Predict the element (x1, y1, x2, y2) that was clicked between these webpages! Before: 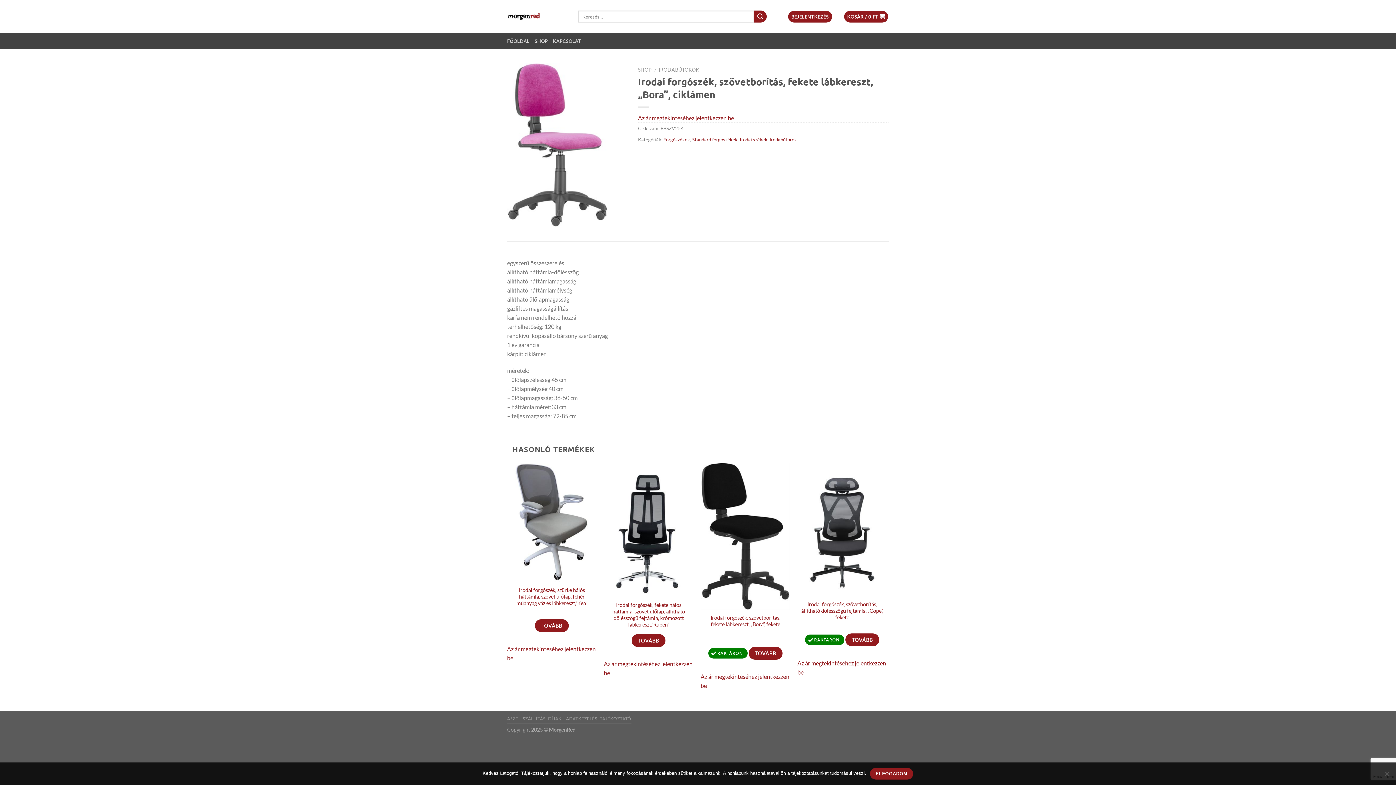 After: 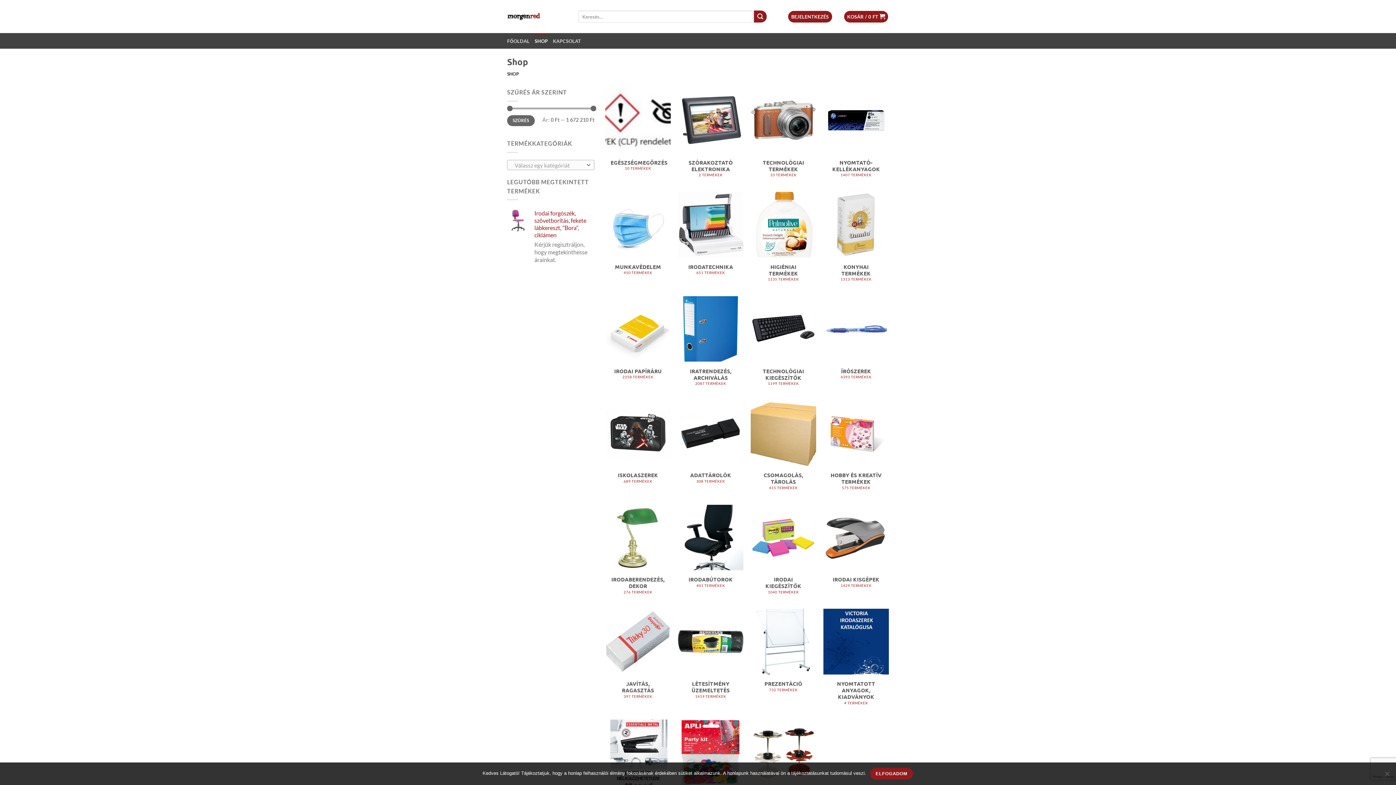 Action: label: SHOP bbox: (534, 34, 547, 47)